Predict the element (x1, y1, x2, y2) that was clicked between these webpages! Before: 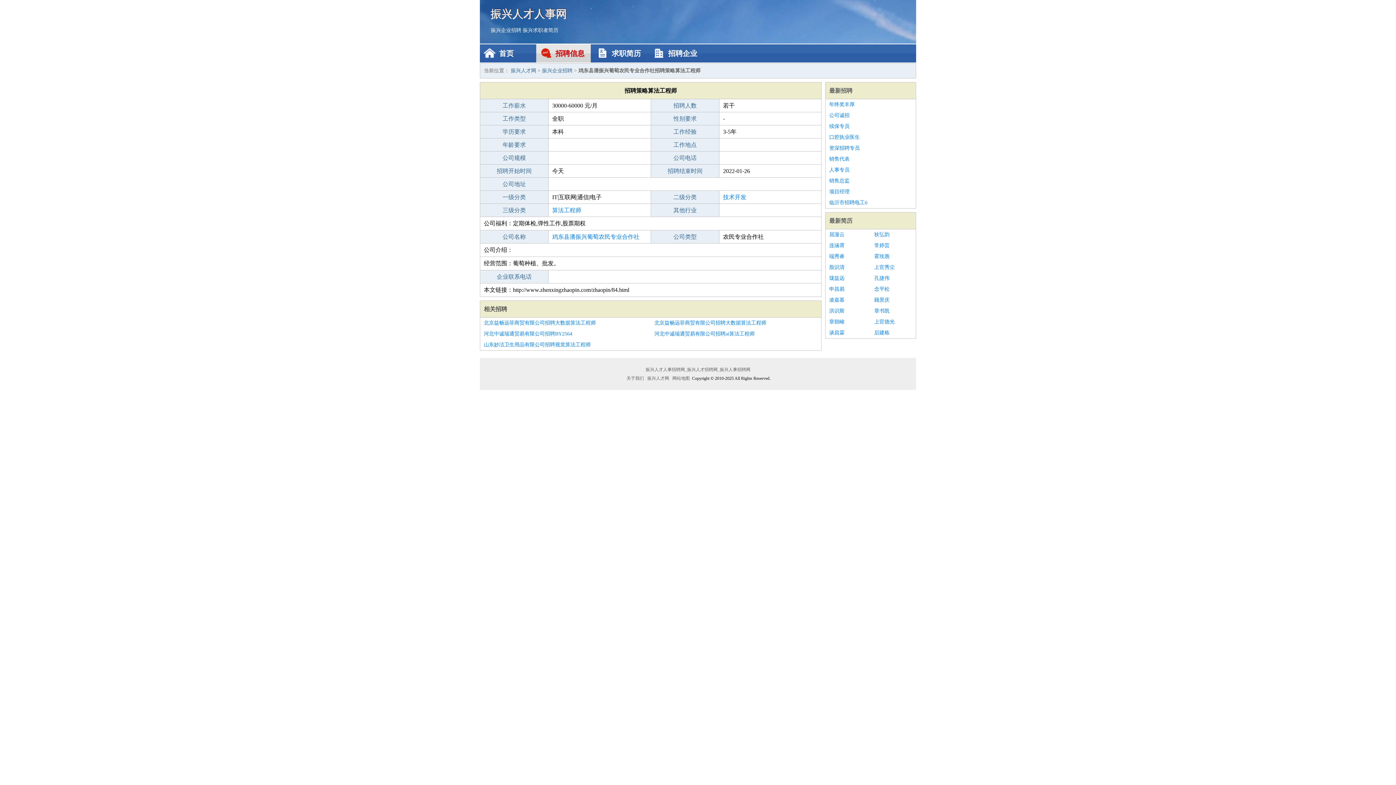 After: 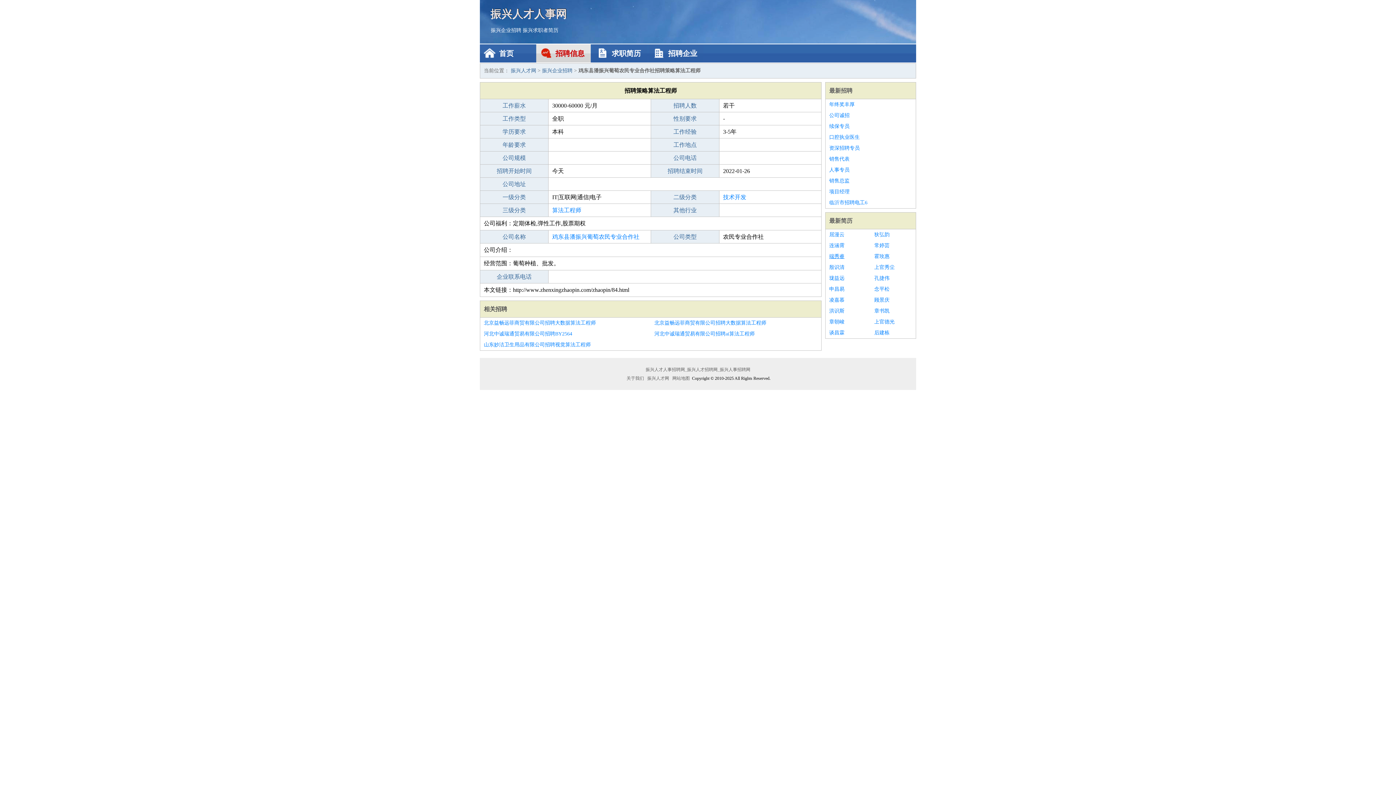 Action: label: 端秀睿 bbox: (829, 251, 867, 262)